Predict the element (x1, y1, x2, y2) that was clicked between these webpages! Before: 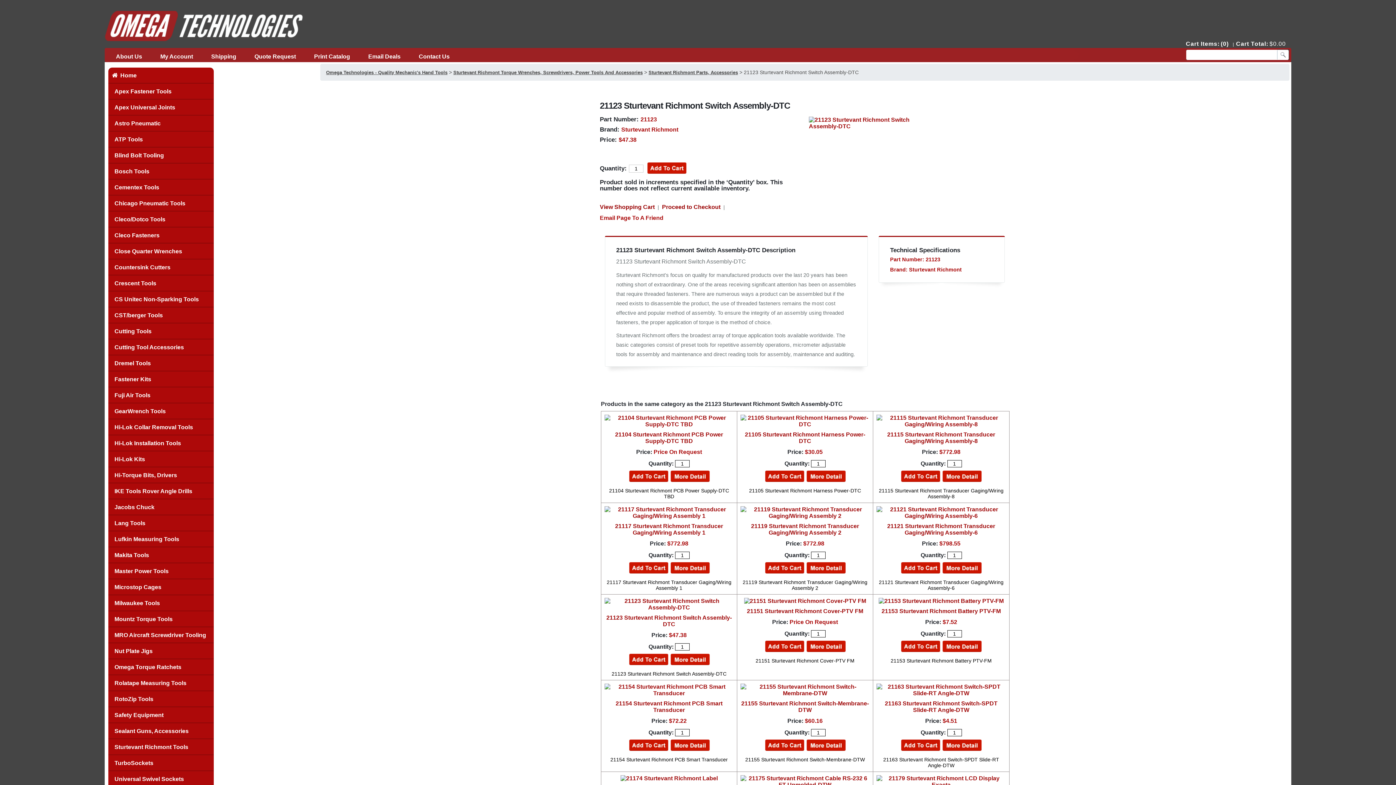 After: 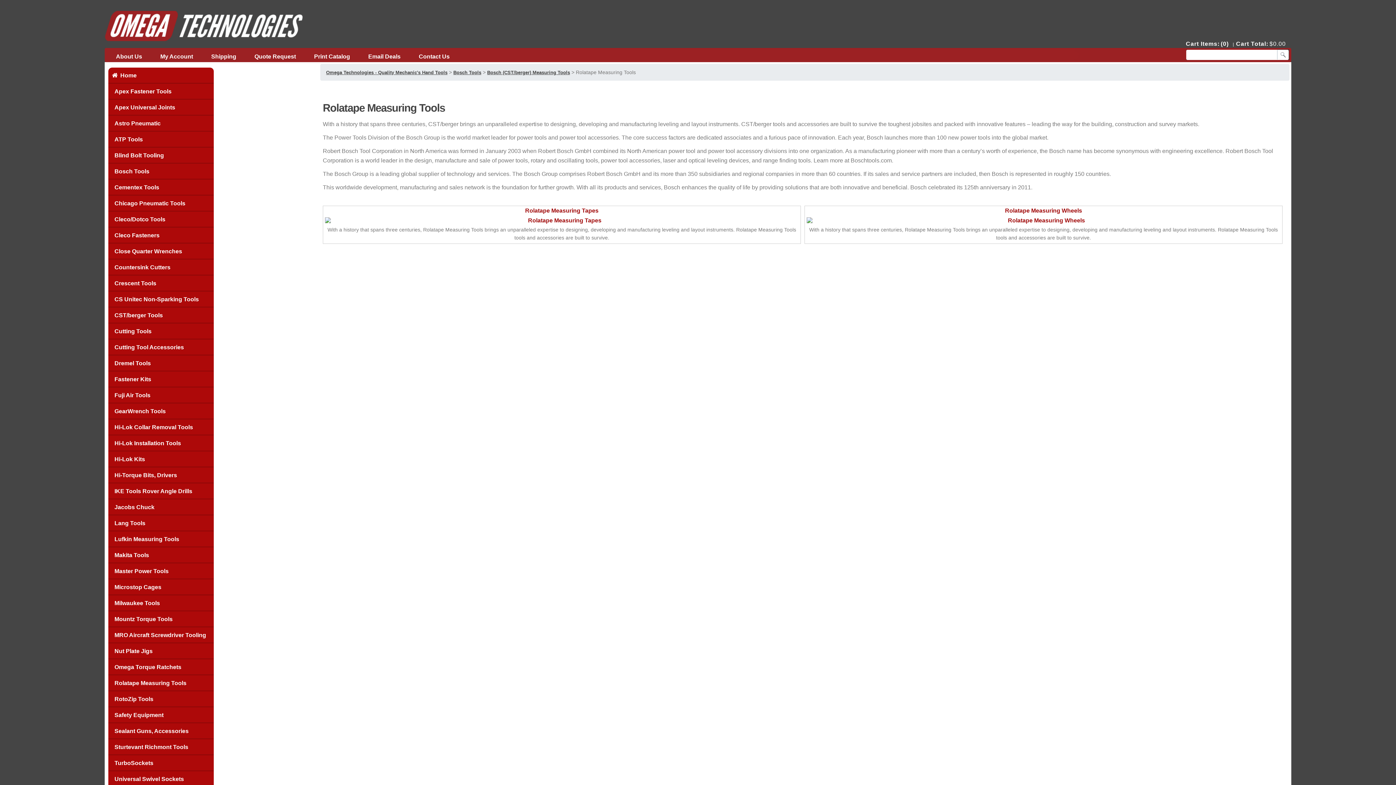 Action: bbox: (108, 675, 213, 691) label: Rolatape Measuring Tools